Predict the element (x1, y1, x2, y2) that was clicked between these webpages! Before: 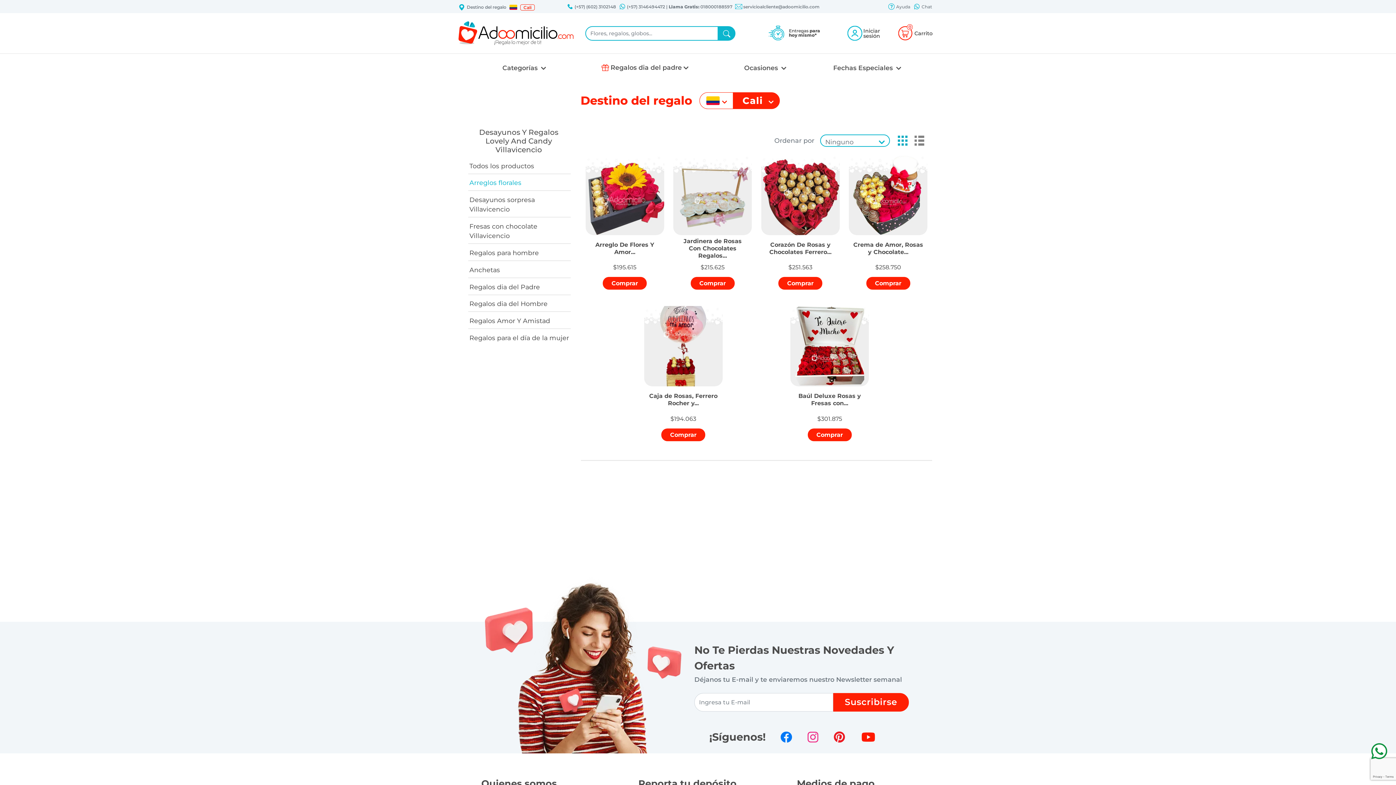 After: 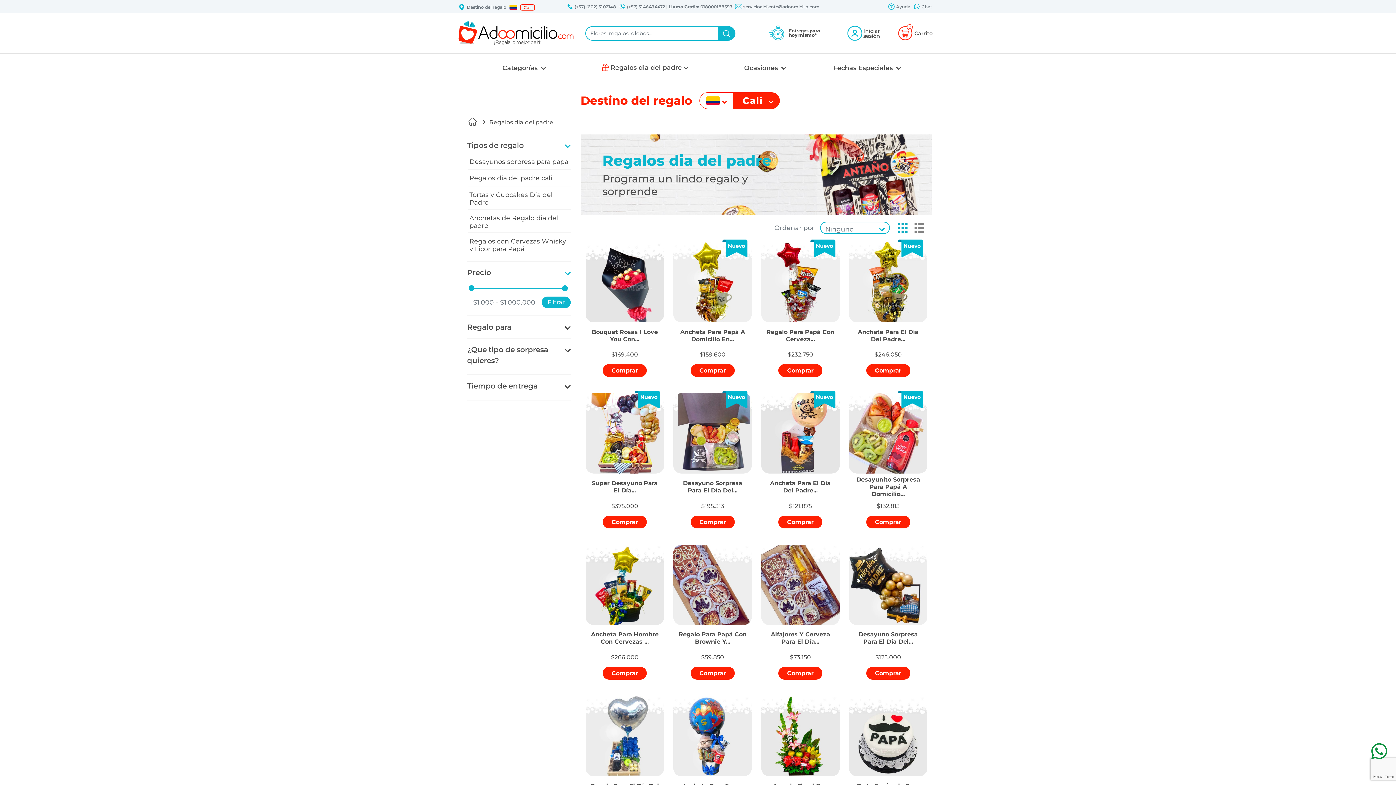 Action: bbox: (598, 59, 692, 76) label: Regalos dia del padre